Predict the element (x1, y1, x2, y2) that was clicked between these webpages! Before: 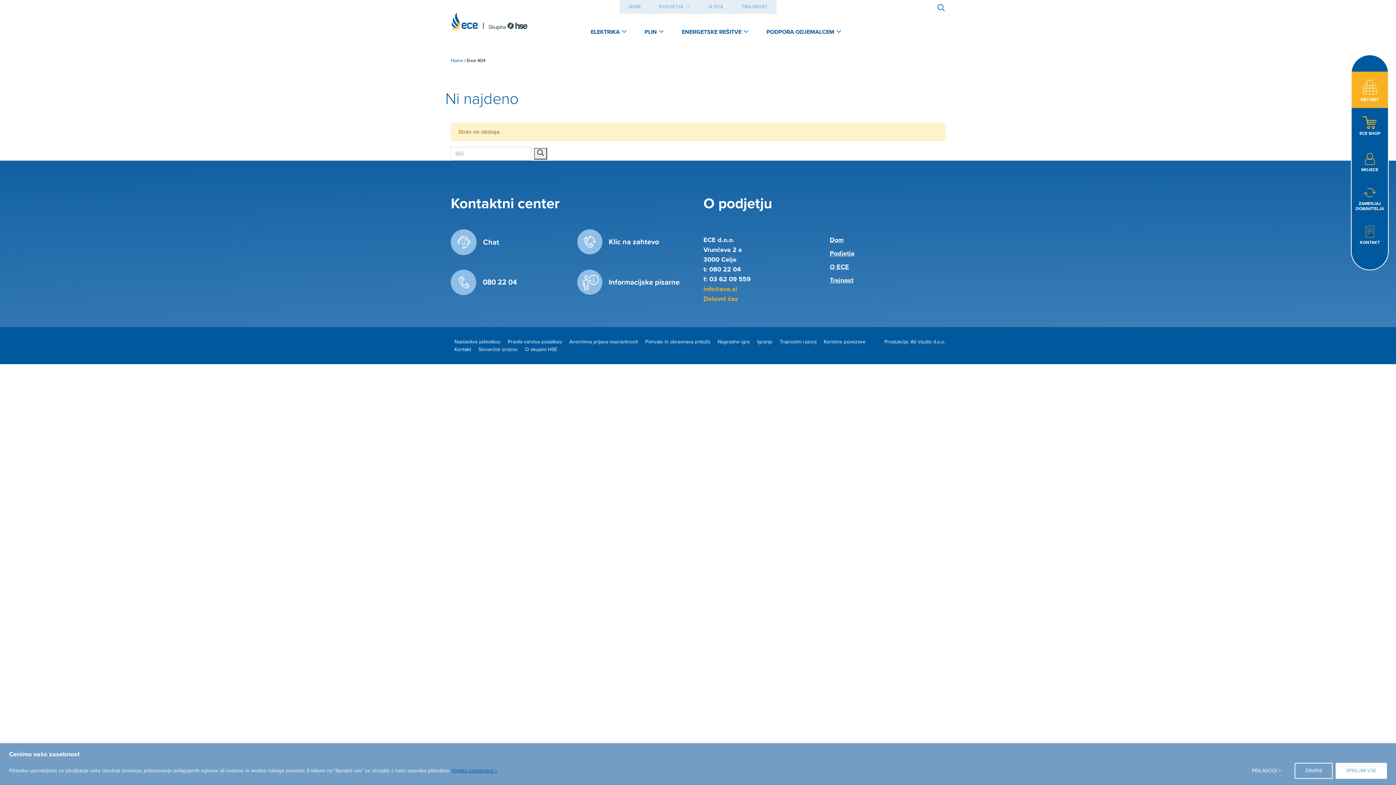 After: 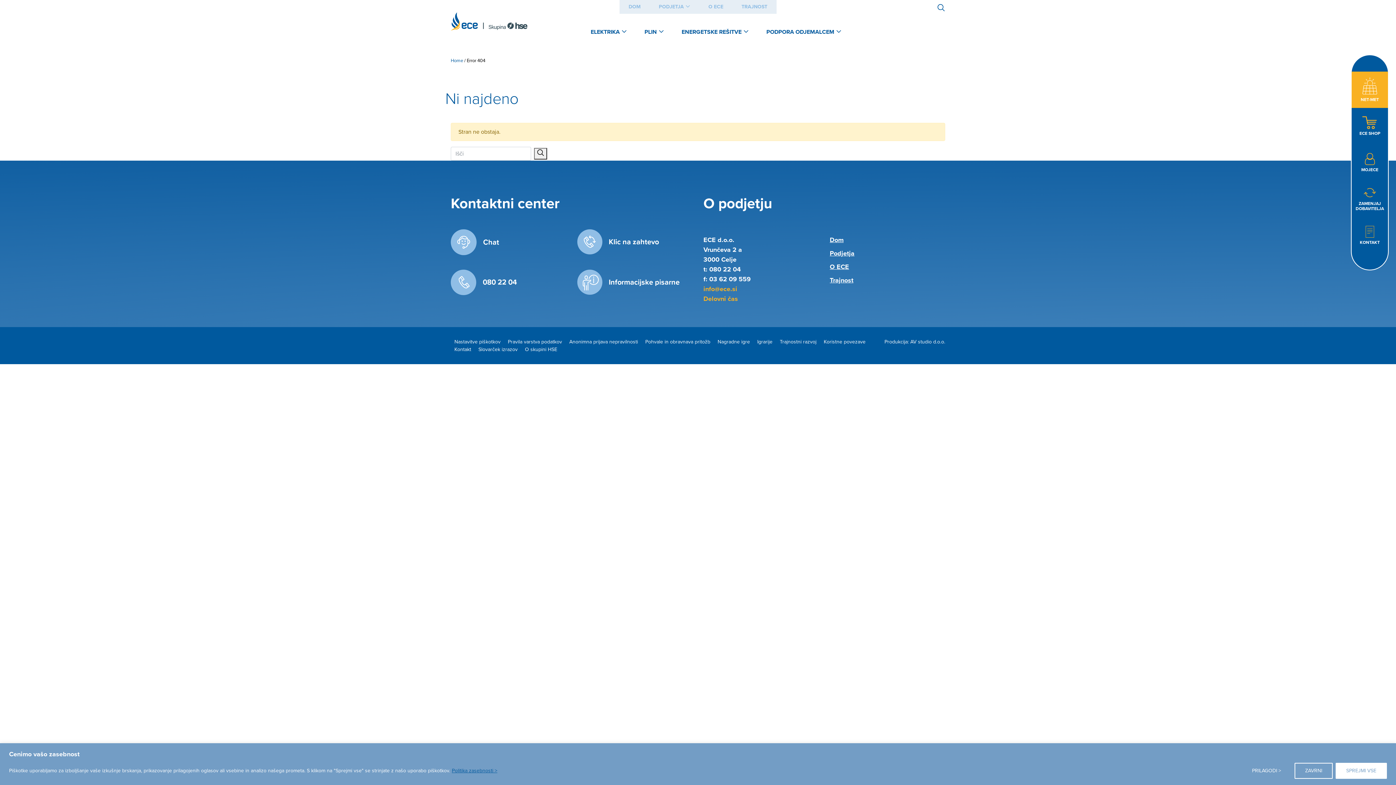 Action: bbox: (534, 148, 547, 159) label: Išči gumb